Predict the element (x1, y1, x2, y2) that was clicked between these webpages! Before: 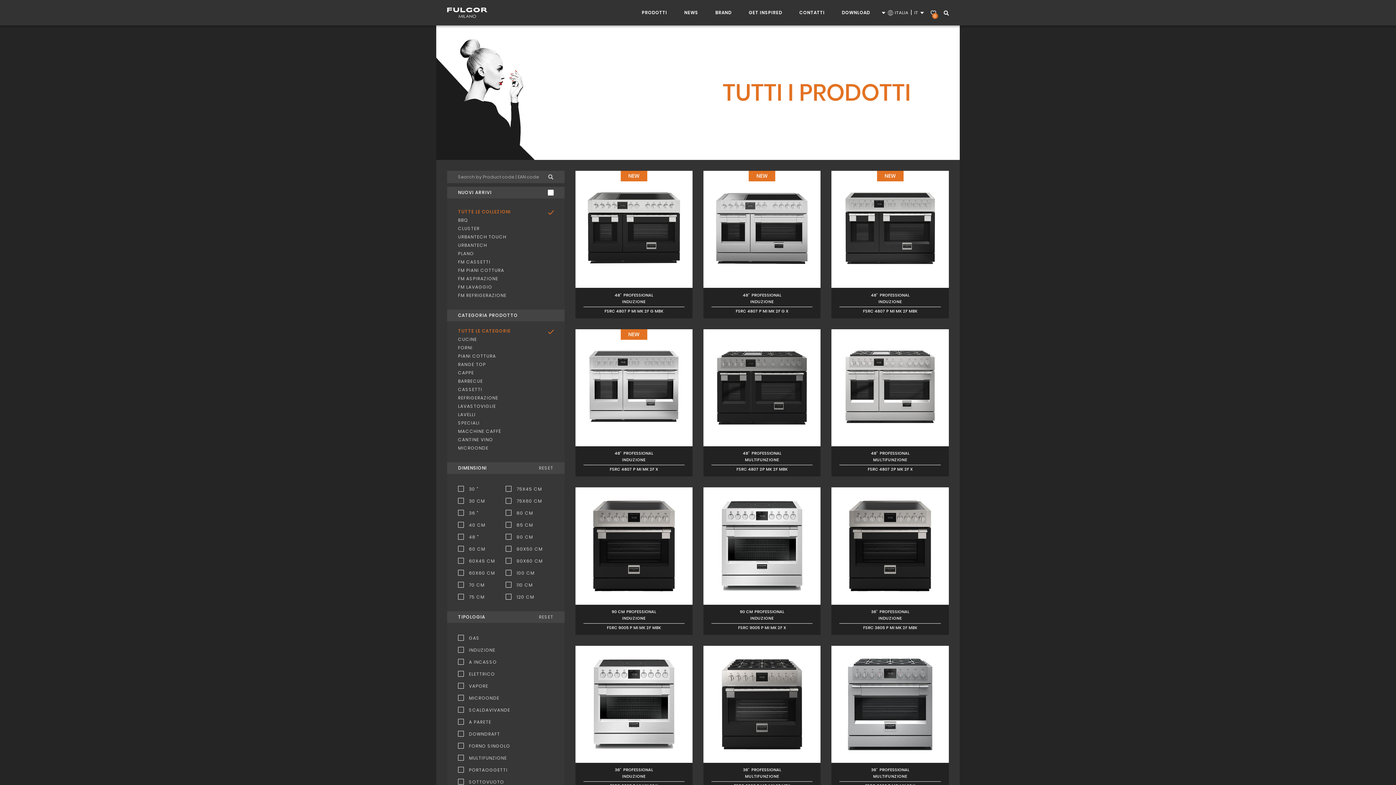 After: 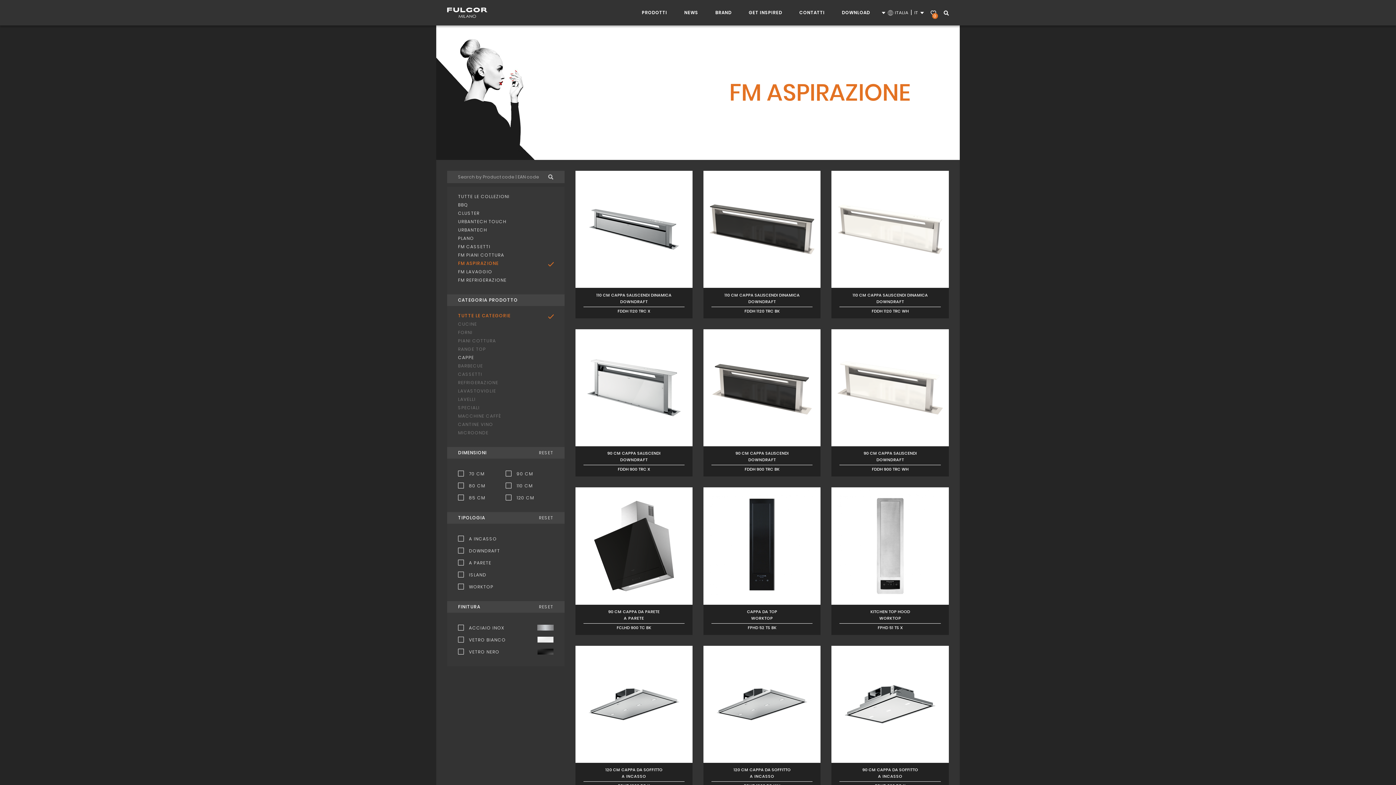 Action: label: FM ASPIRAZIONE bbox: (458, 275, 553, 282)